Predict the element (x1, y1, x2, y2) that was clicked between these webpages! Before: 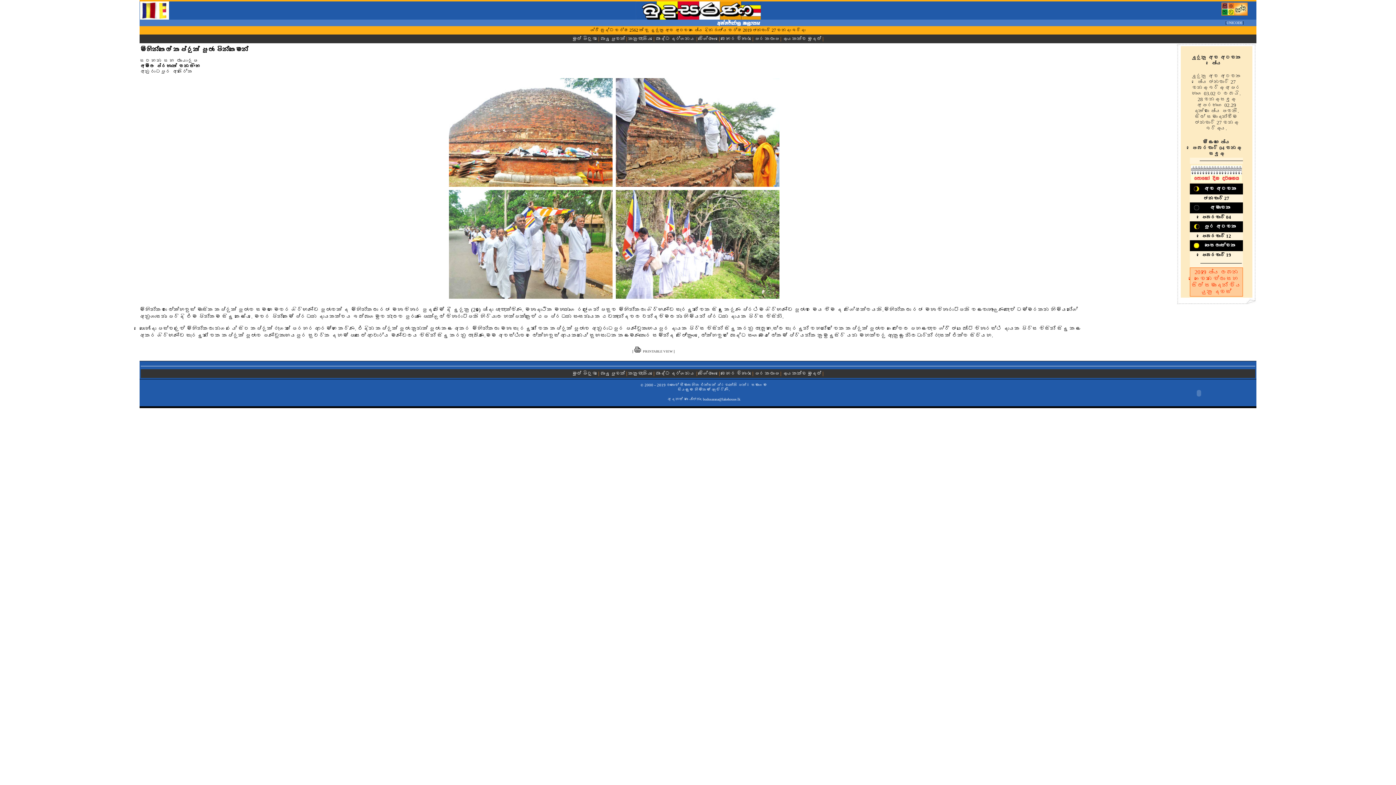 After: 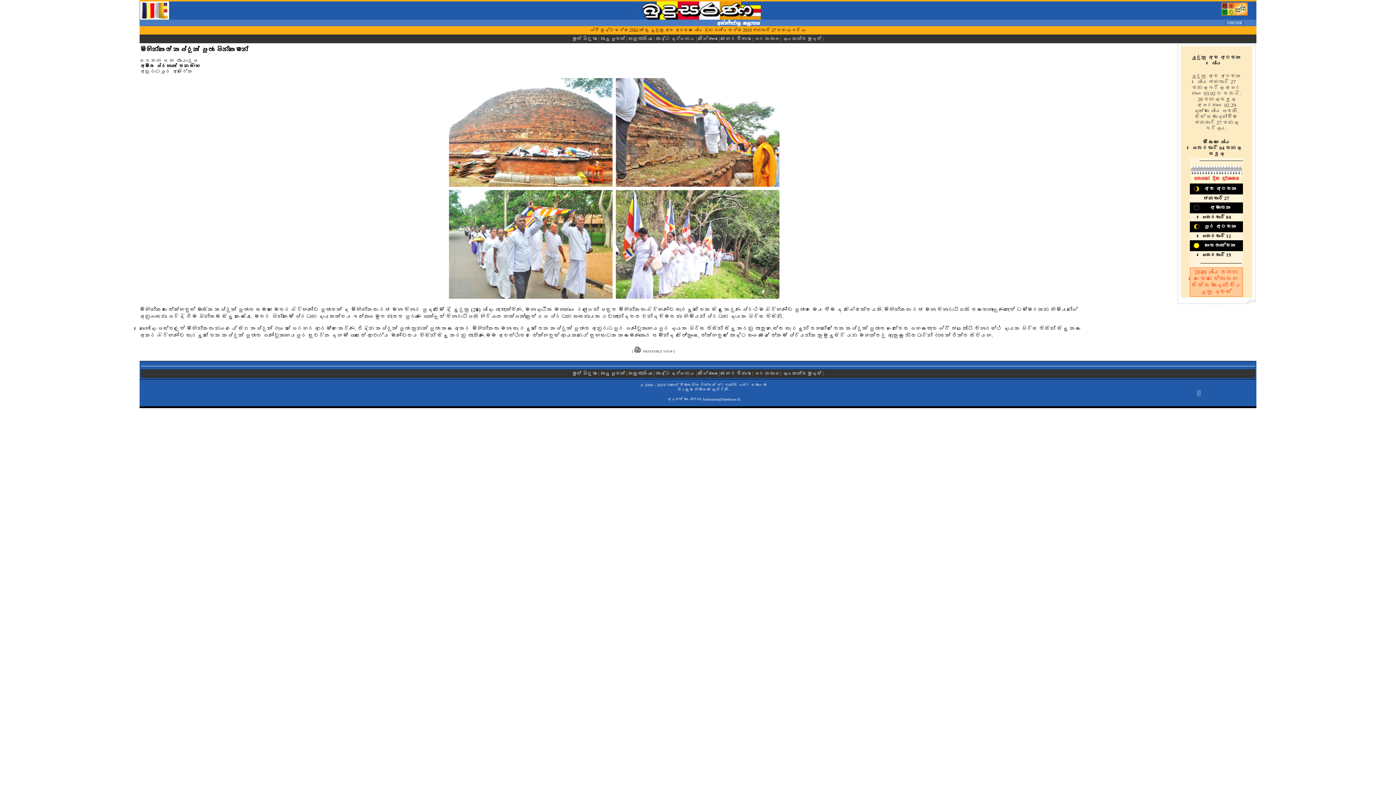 Action: bbox: (703, 397, 740, 401) label: budusarana@lakehouse.lk